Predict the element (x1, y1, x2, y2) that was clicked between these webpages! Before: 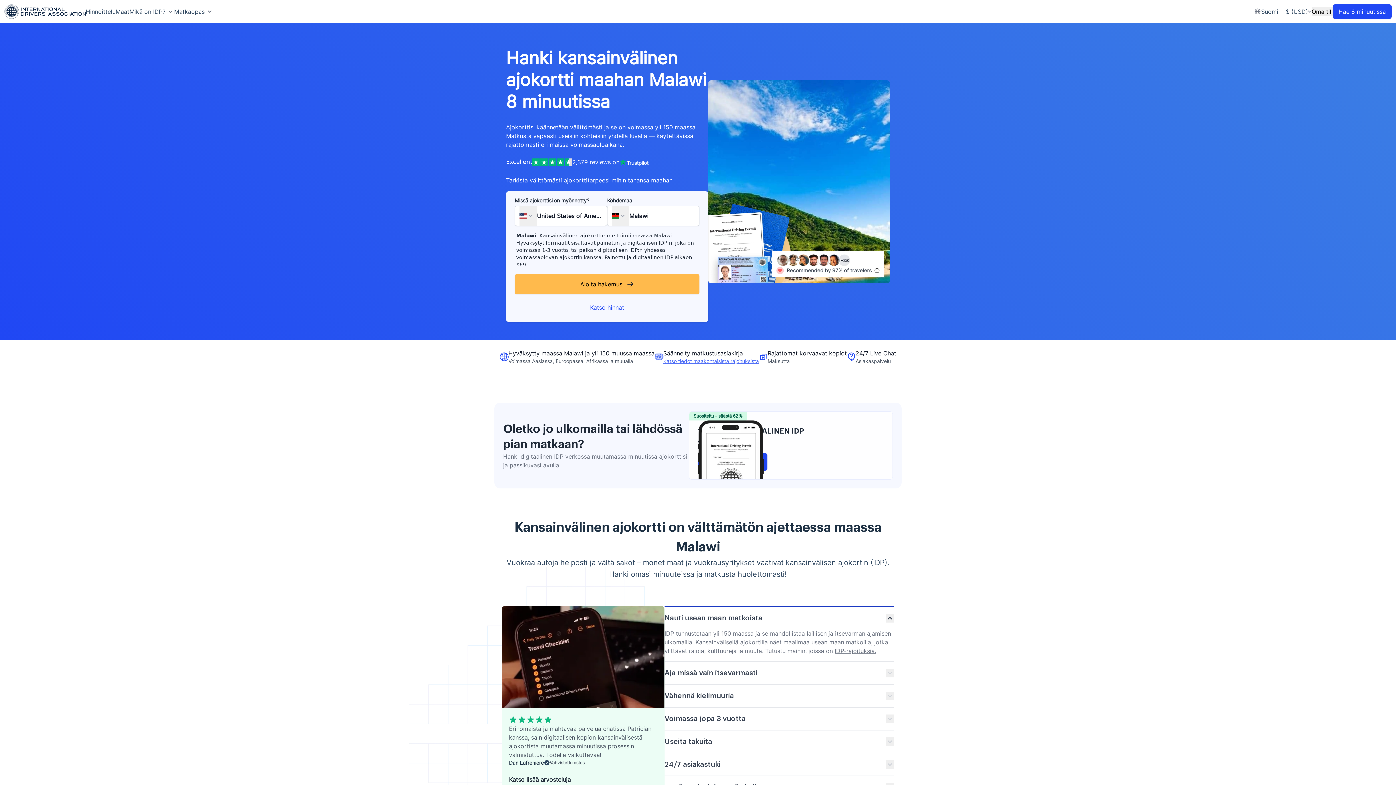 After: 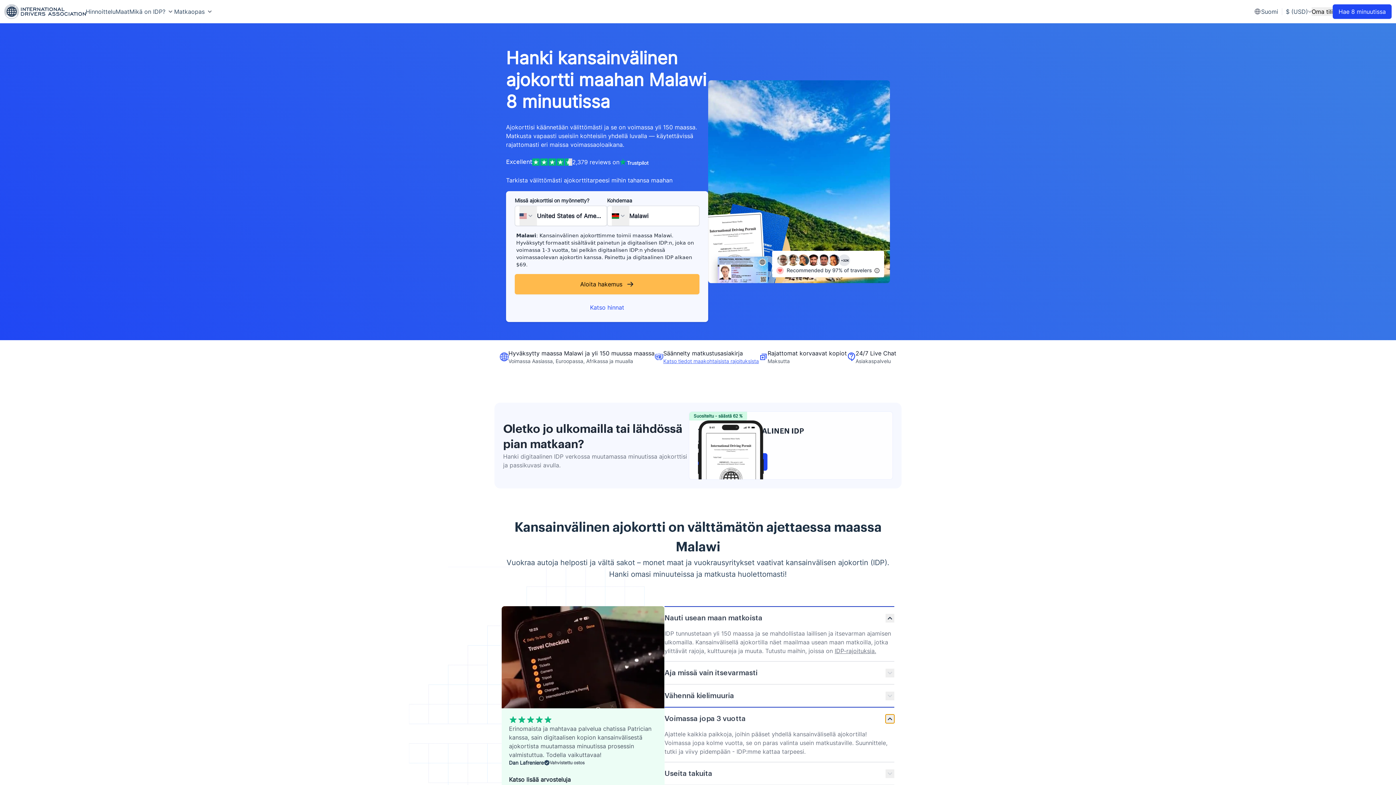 Action: bbox: (885, 714, 894, 723)